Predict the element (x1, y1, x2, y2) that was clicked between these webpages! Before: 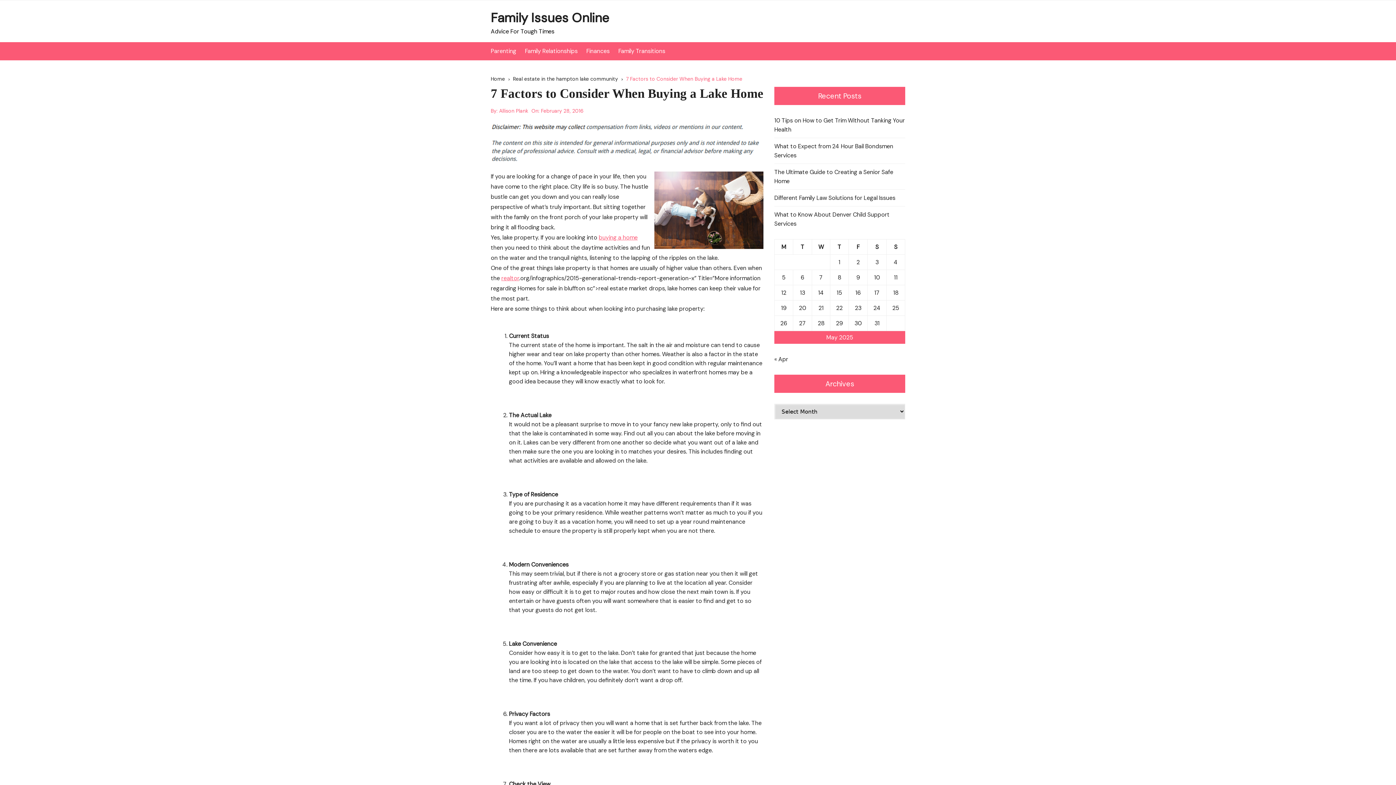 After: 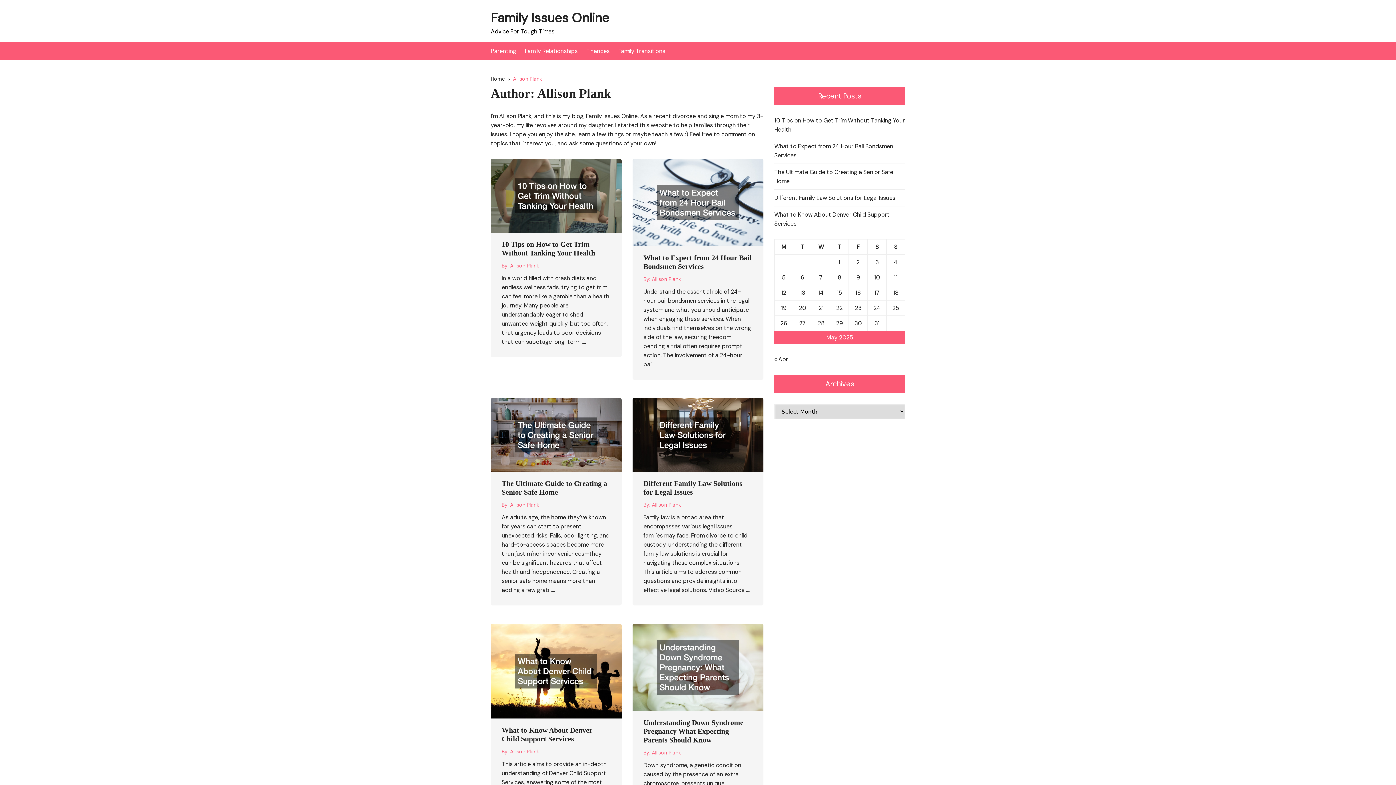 Action: bbox: (499, 106, 528, 114) label: Allison Plank